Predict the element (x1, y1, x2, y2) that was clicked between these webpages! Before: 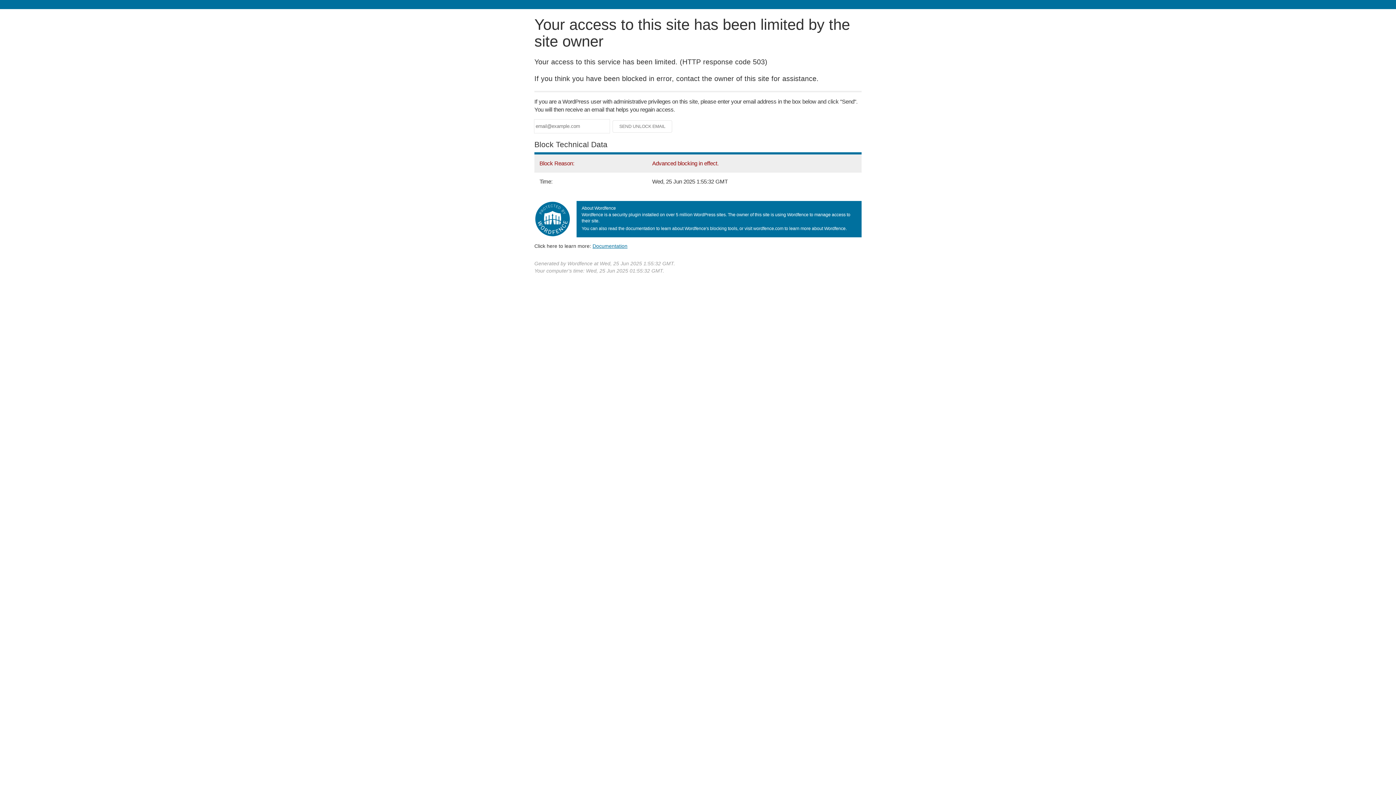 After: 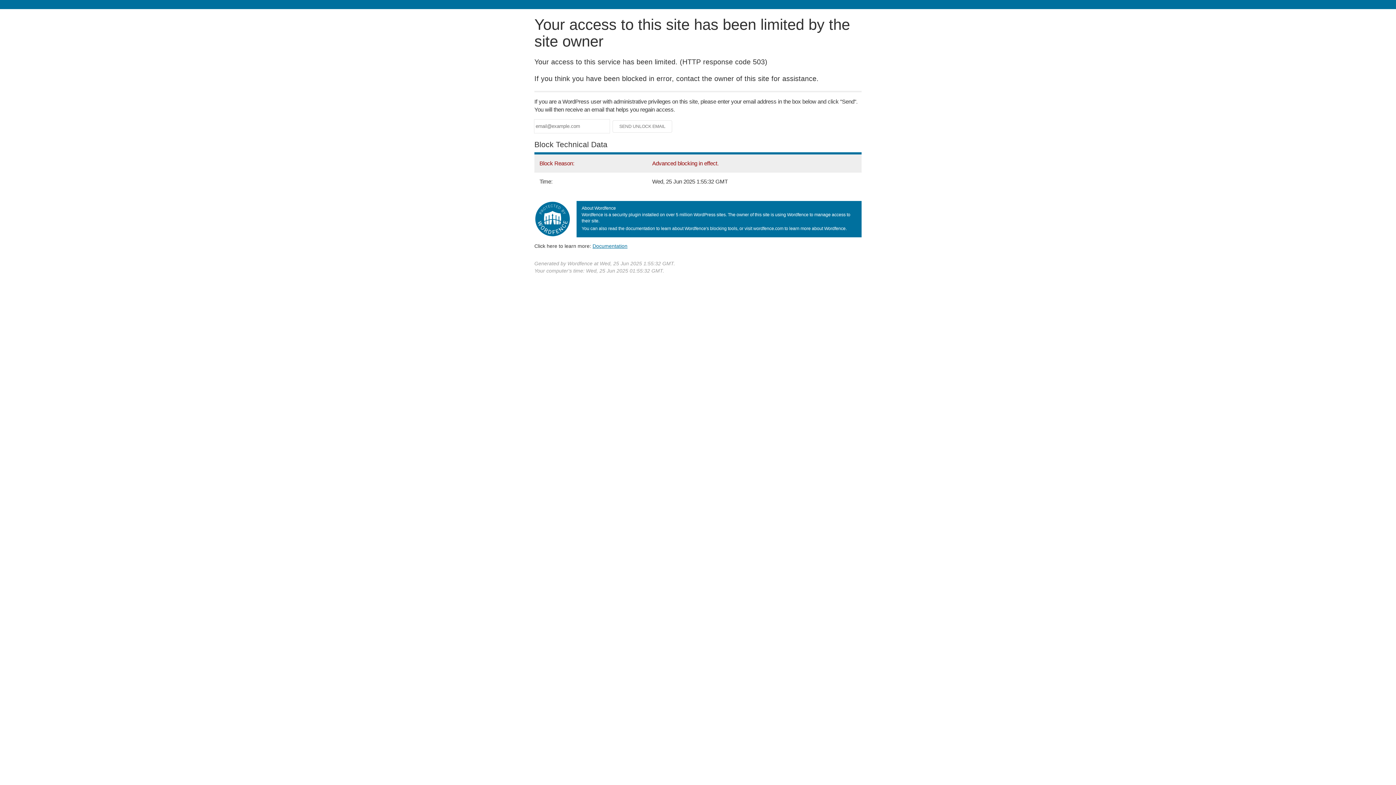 Action: label: Documentation bbox: (592, 243, 627, 248)